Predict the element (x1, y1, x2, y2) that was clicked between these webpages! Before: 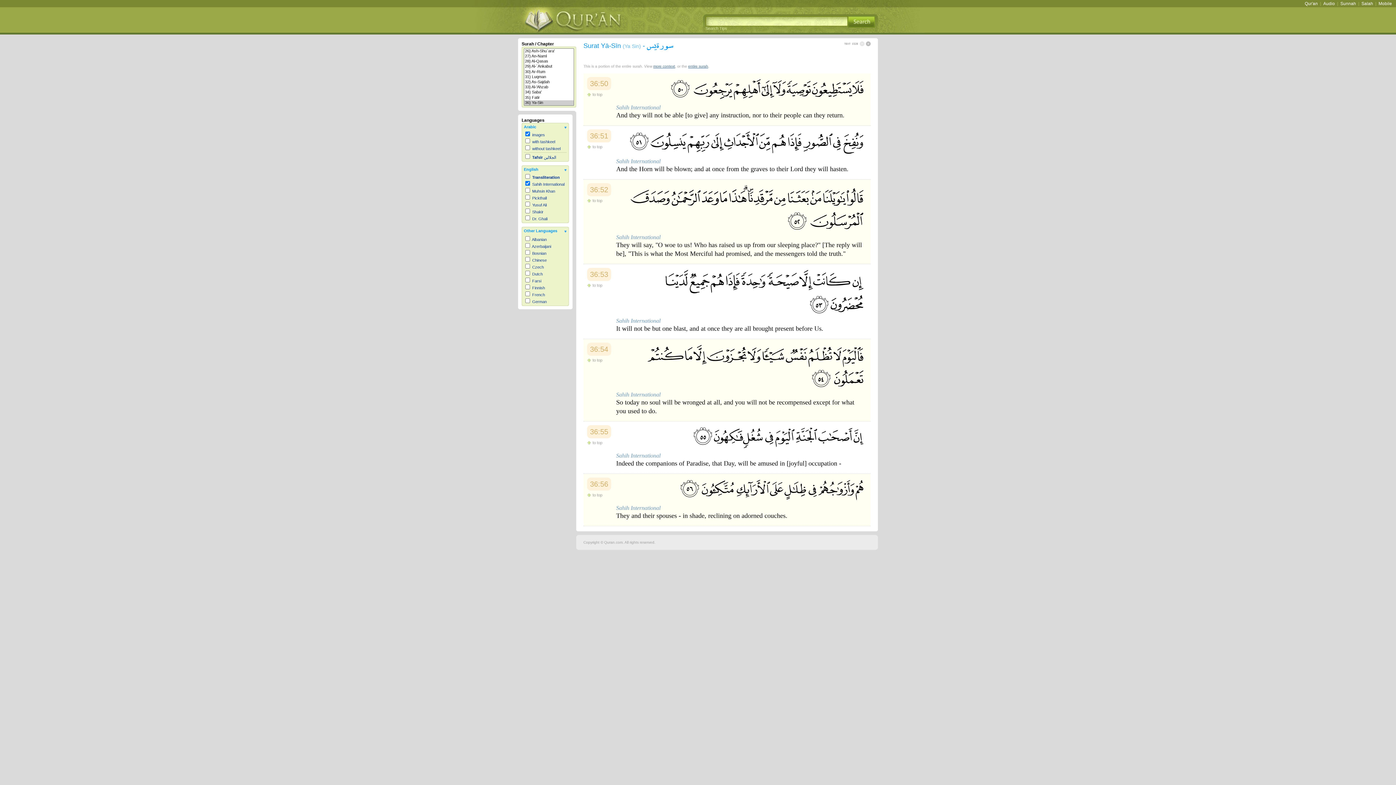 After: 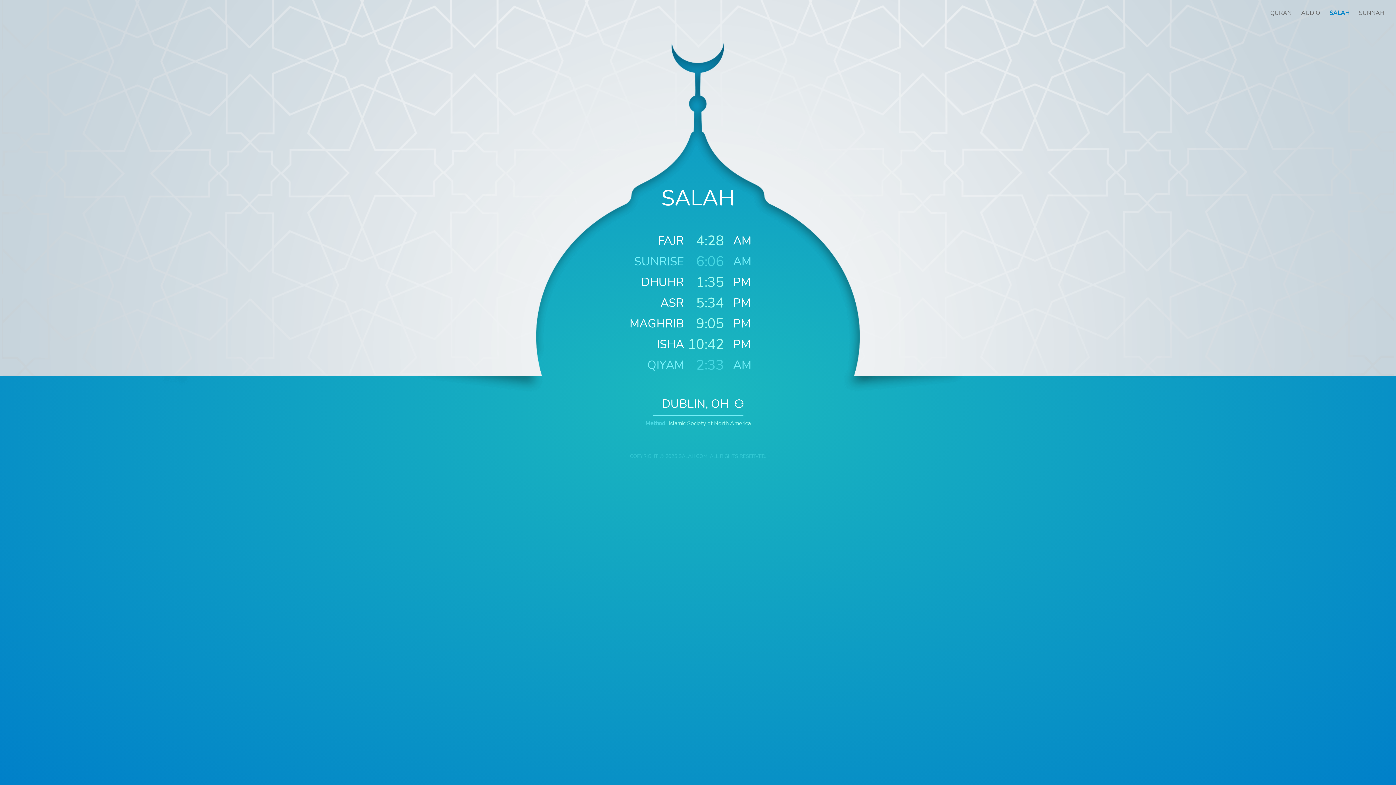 Action: label: Salah bbox: (1360, 1, 1374, 6)